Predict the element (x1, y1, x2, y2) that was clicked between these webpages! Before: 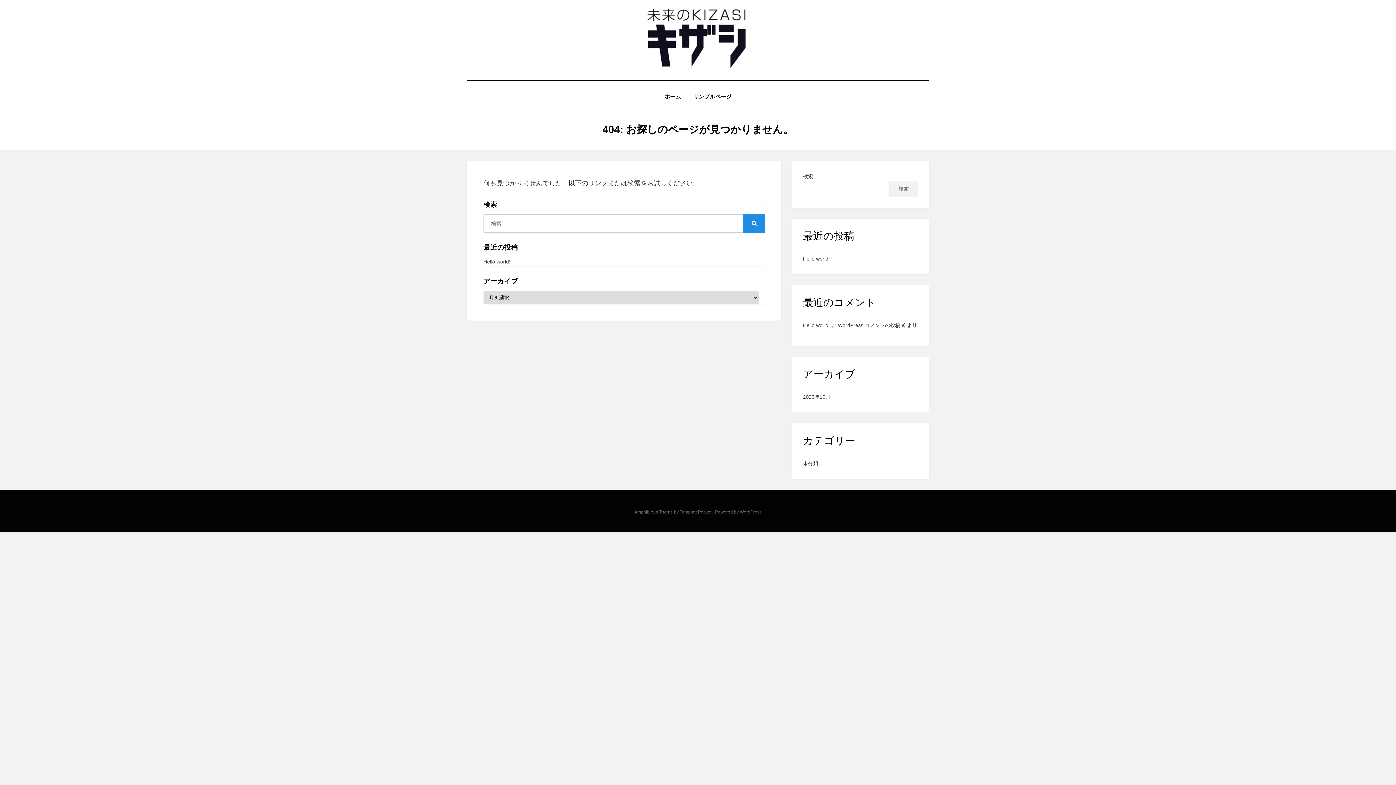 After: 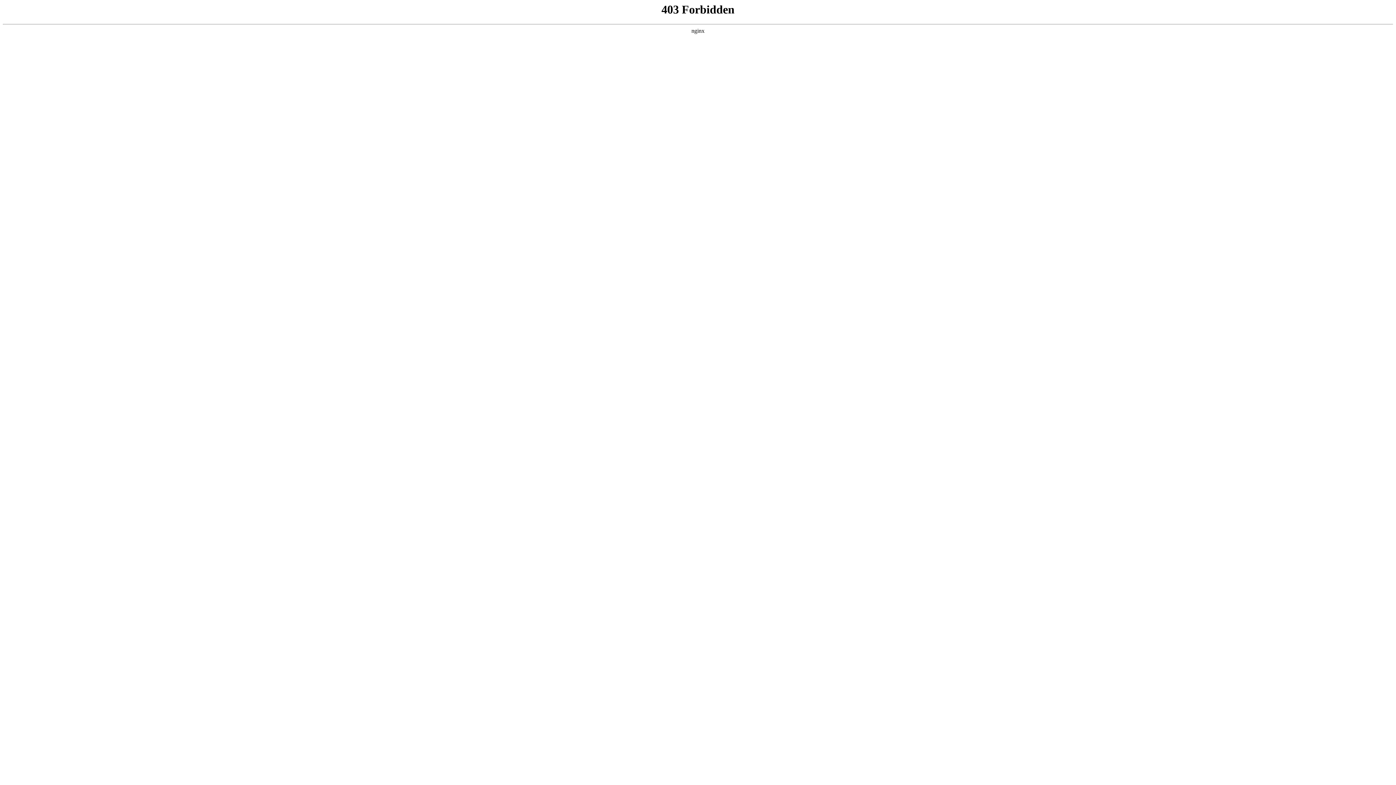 Action: label: WordPress bbox: (740, 509, 761, 514)